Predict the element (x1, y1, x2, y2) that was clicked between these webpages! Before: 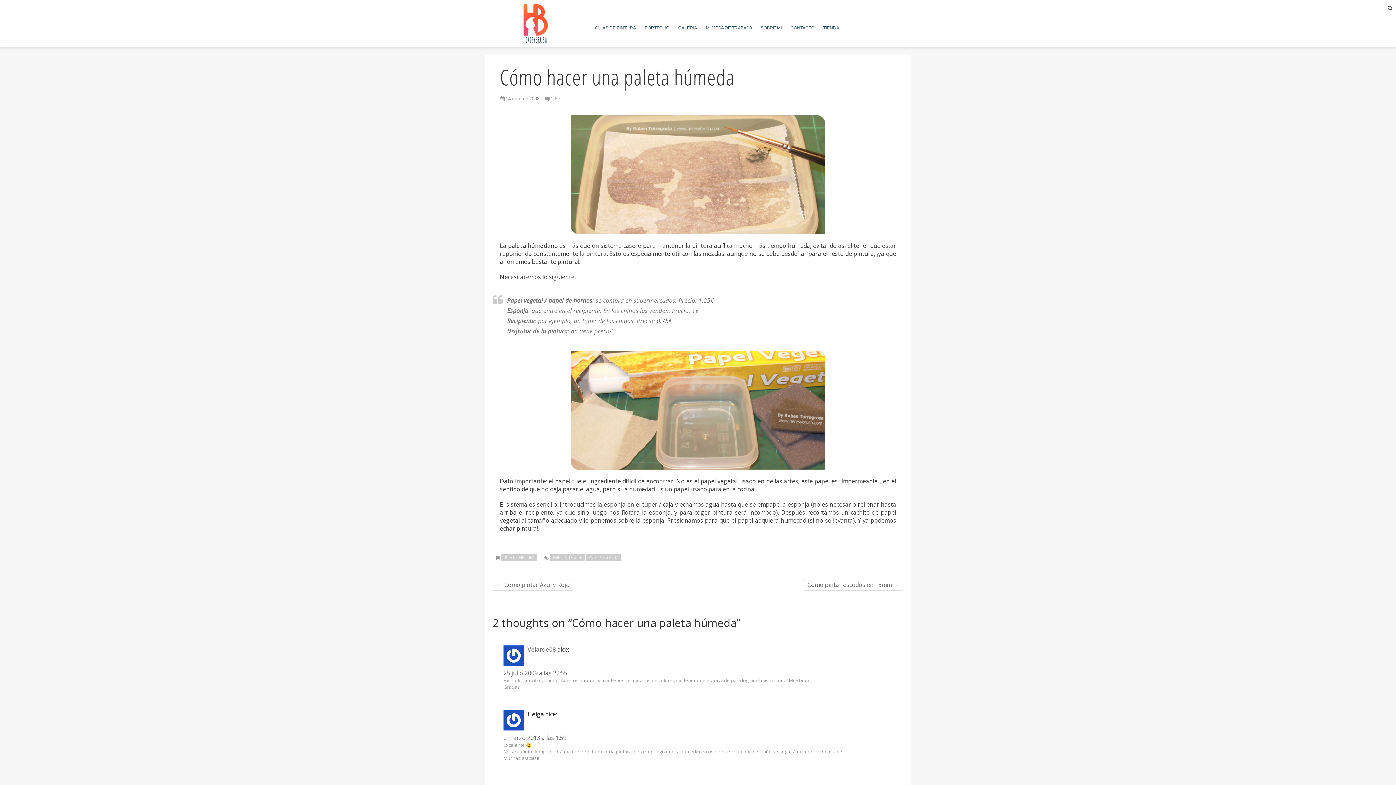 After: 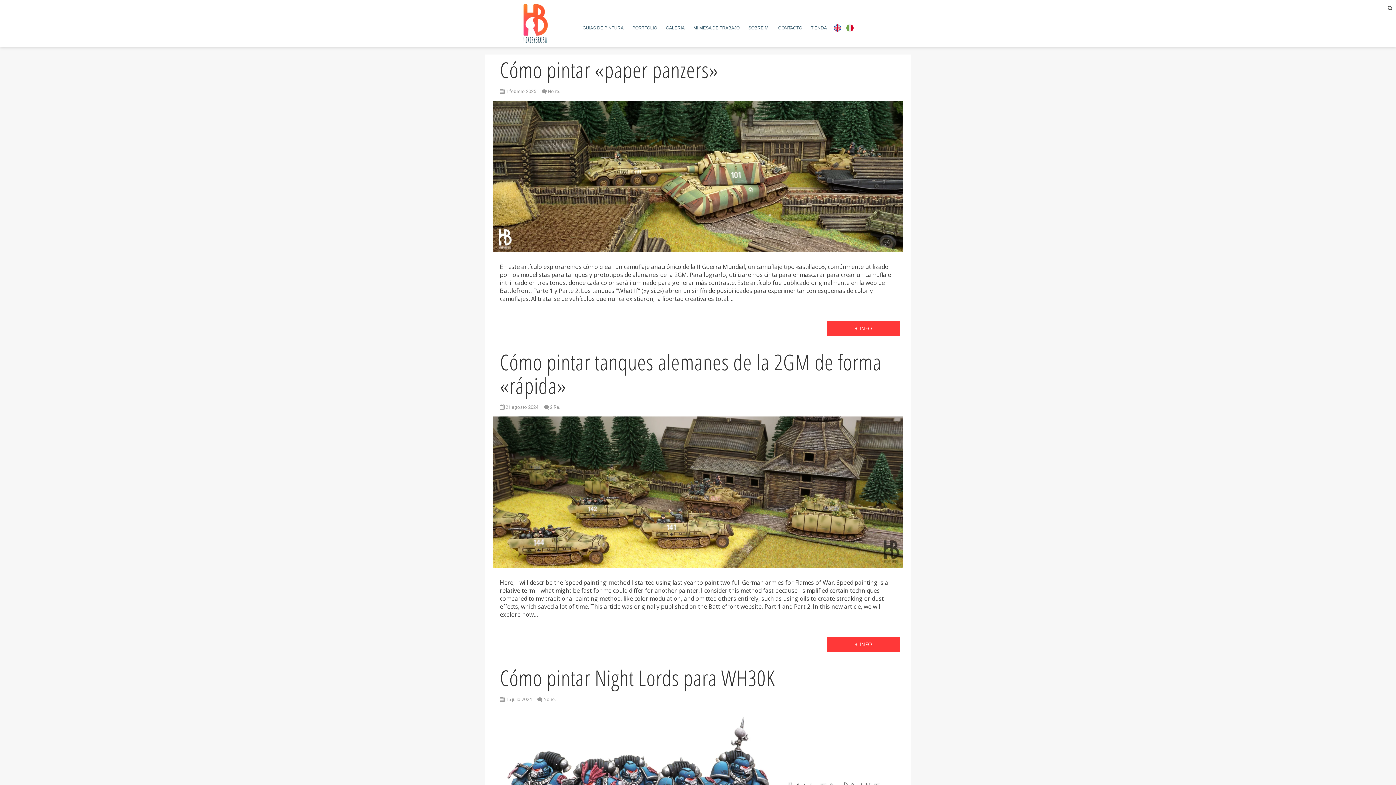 Action: bbox: (516, 0, 570, 47)